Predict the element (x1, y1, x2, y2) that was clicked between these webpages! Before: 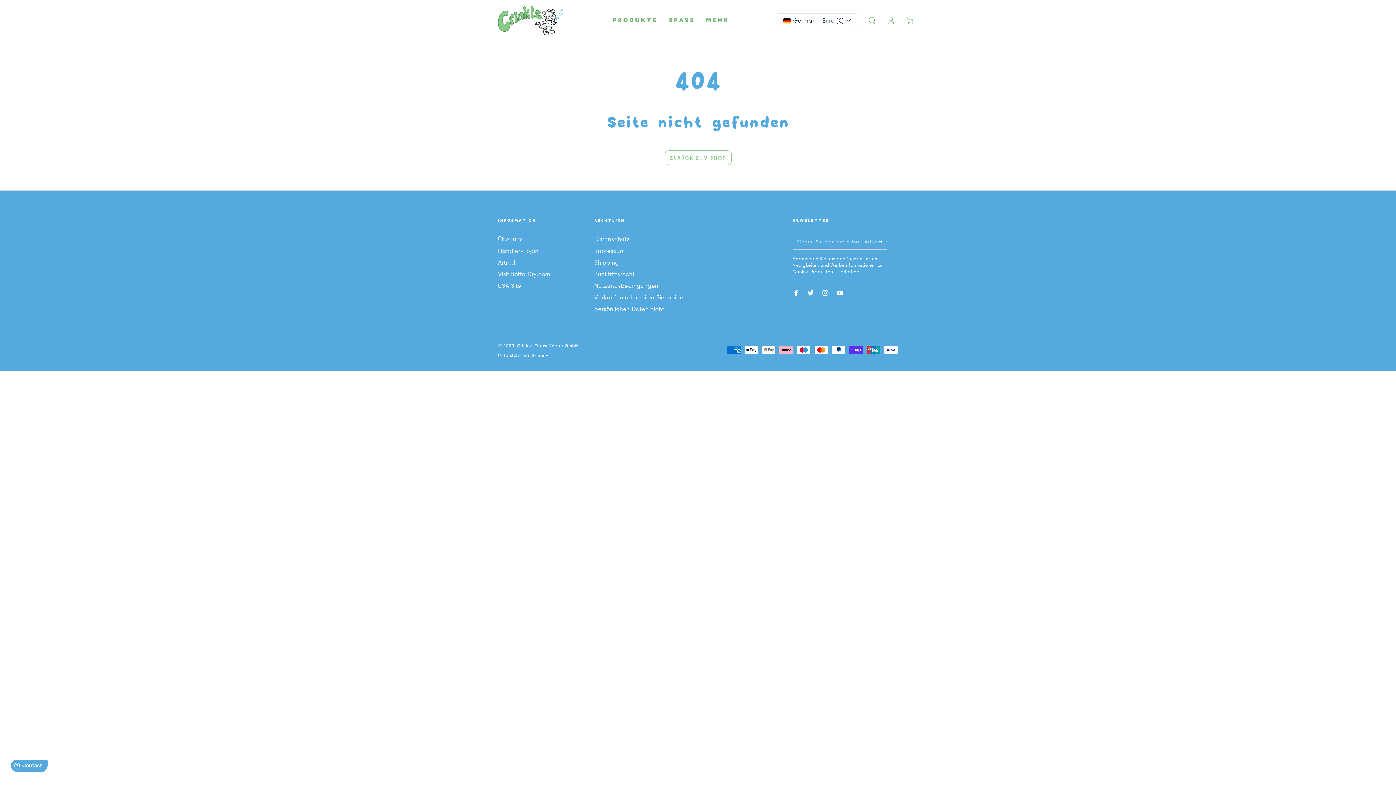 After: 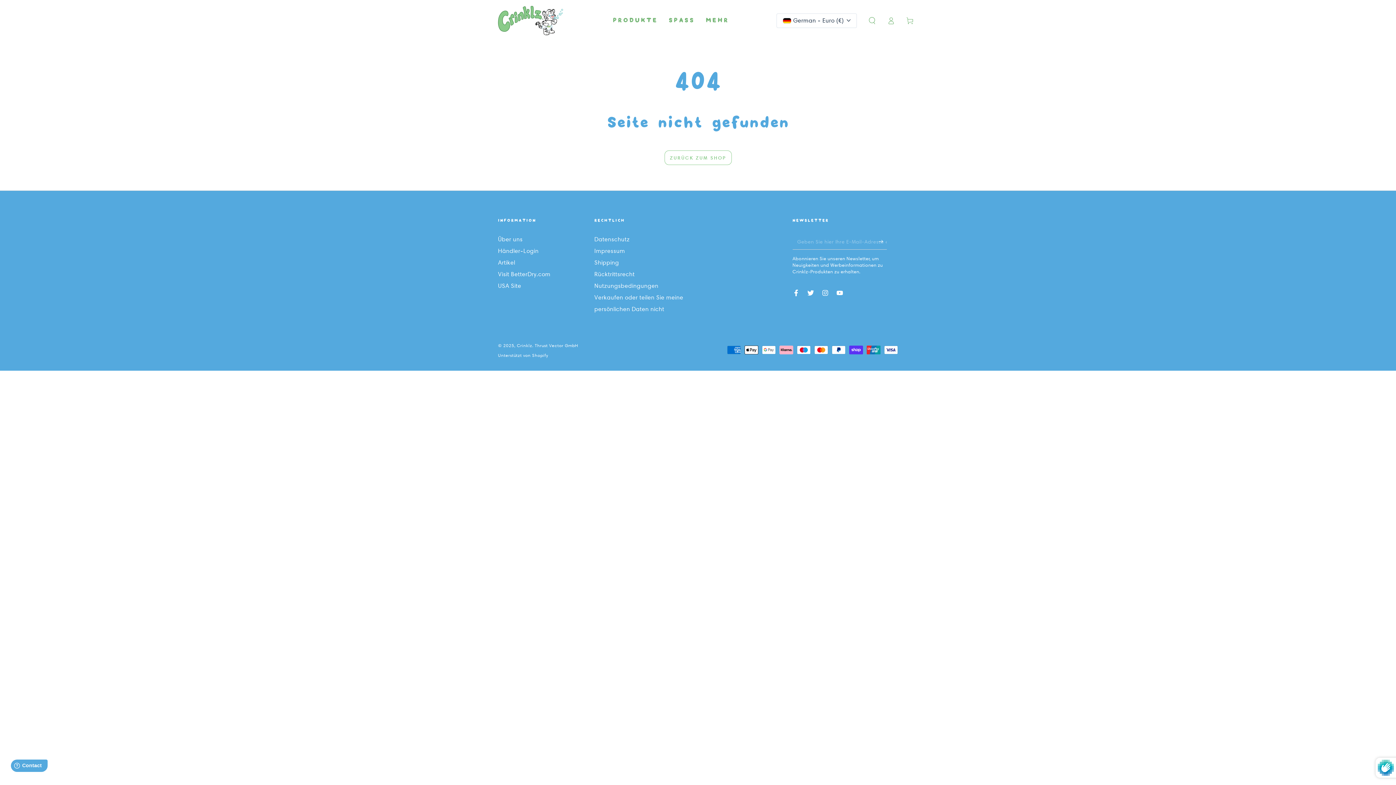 Action: bbox: (878, 233, 887, 249) label: Abonnieren